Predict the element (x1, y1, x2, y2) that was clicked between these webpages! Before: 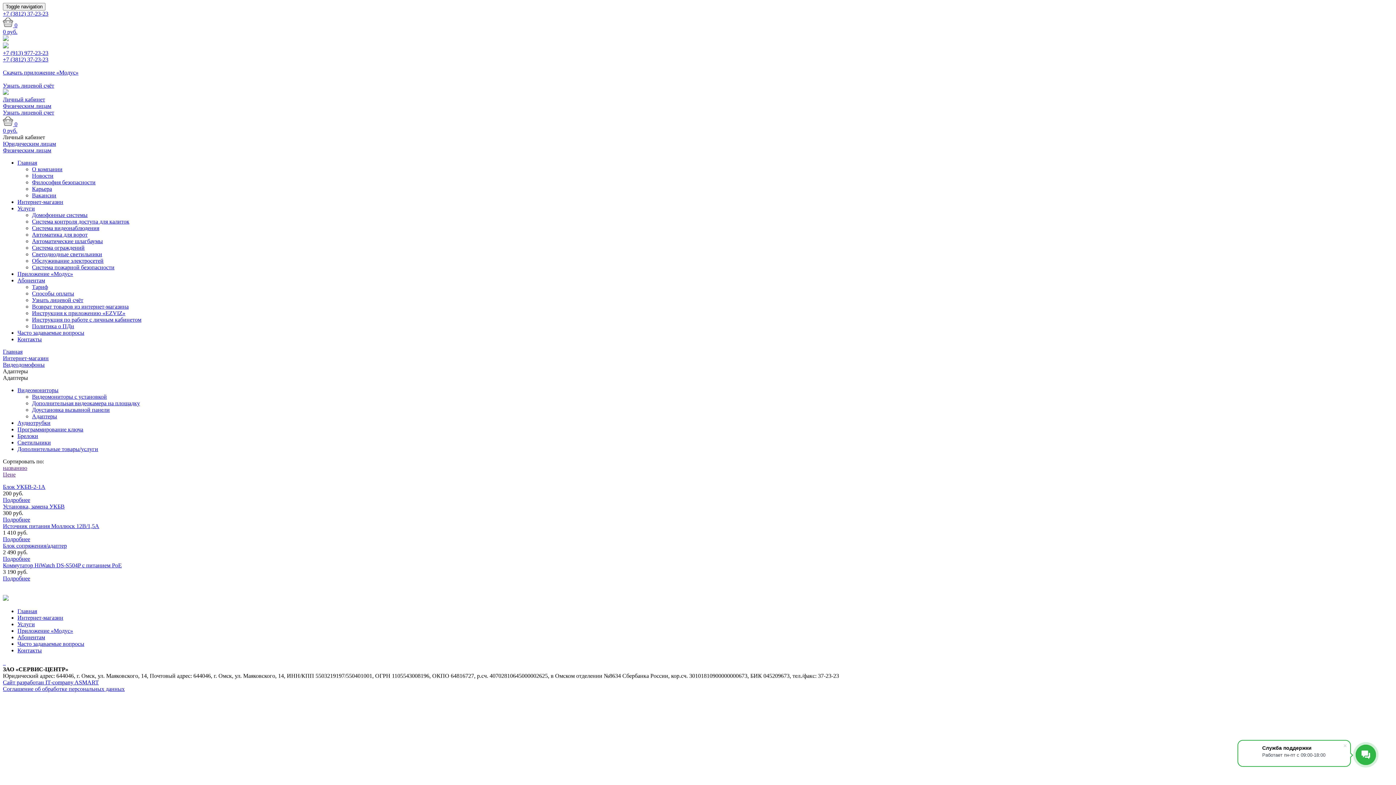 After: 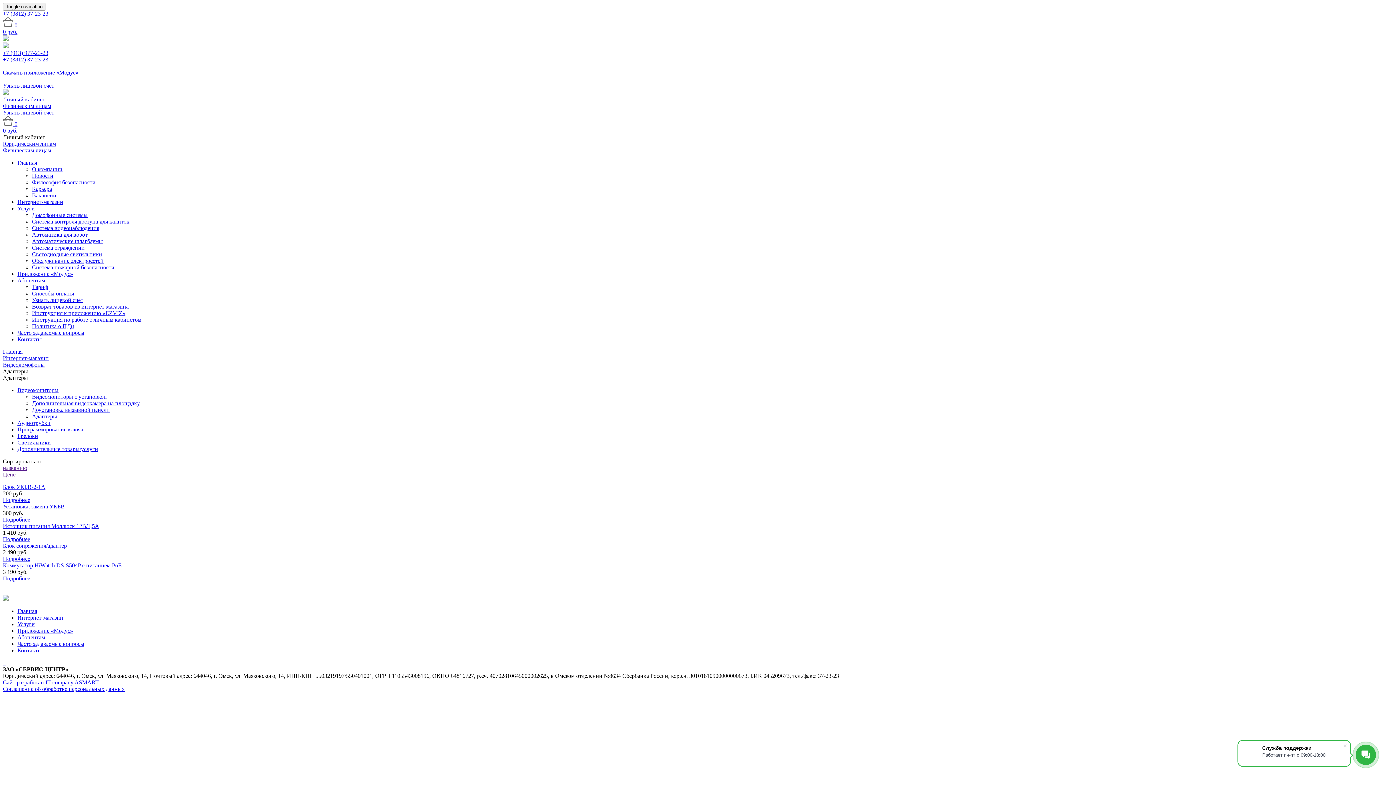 Action: bbox: (2, 69, 1393, 76) label: Скачать приложение «Модус»